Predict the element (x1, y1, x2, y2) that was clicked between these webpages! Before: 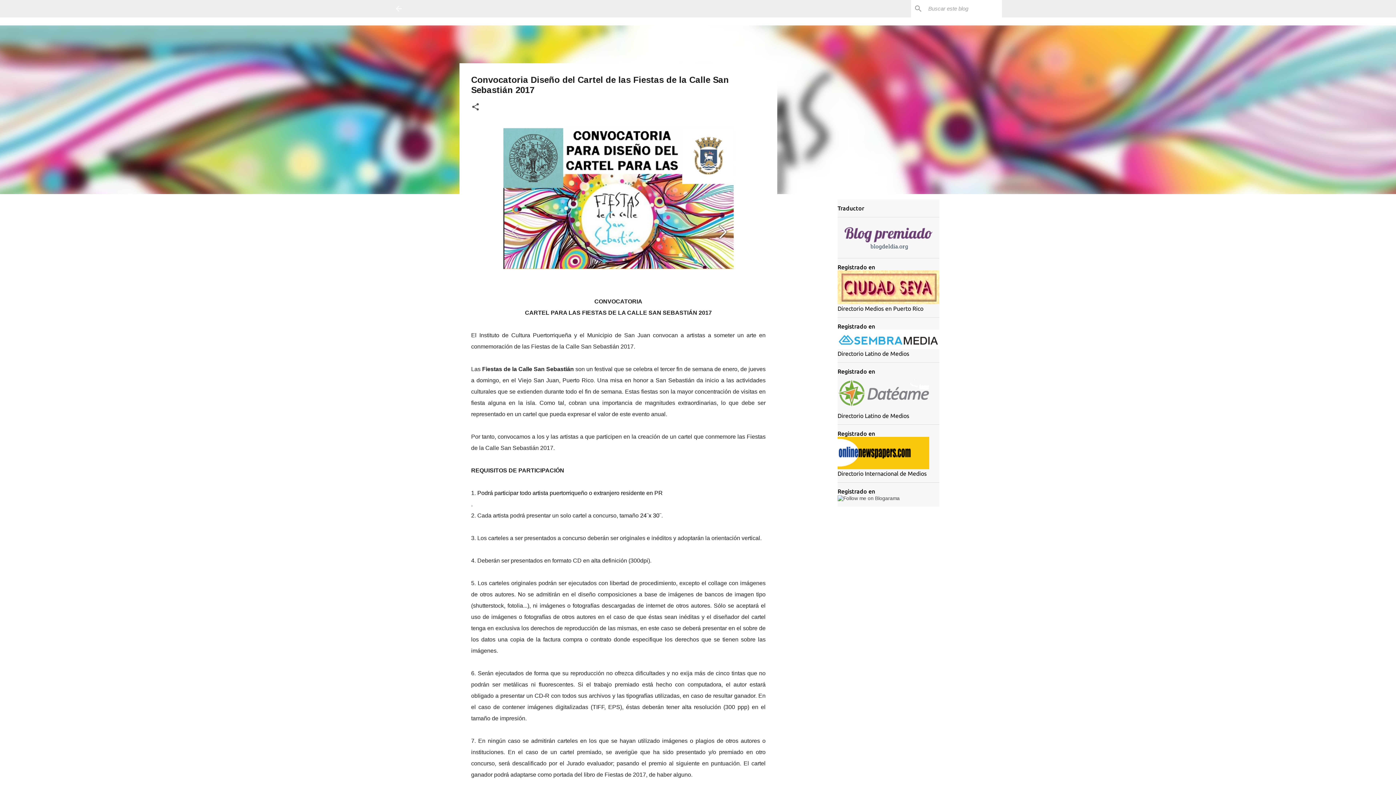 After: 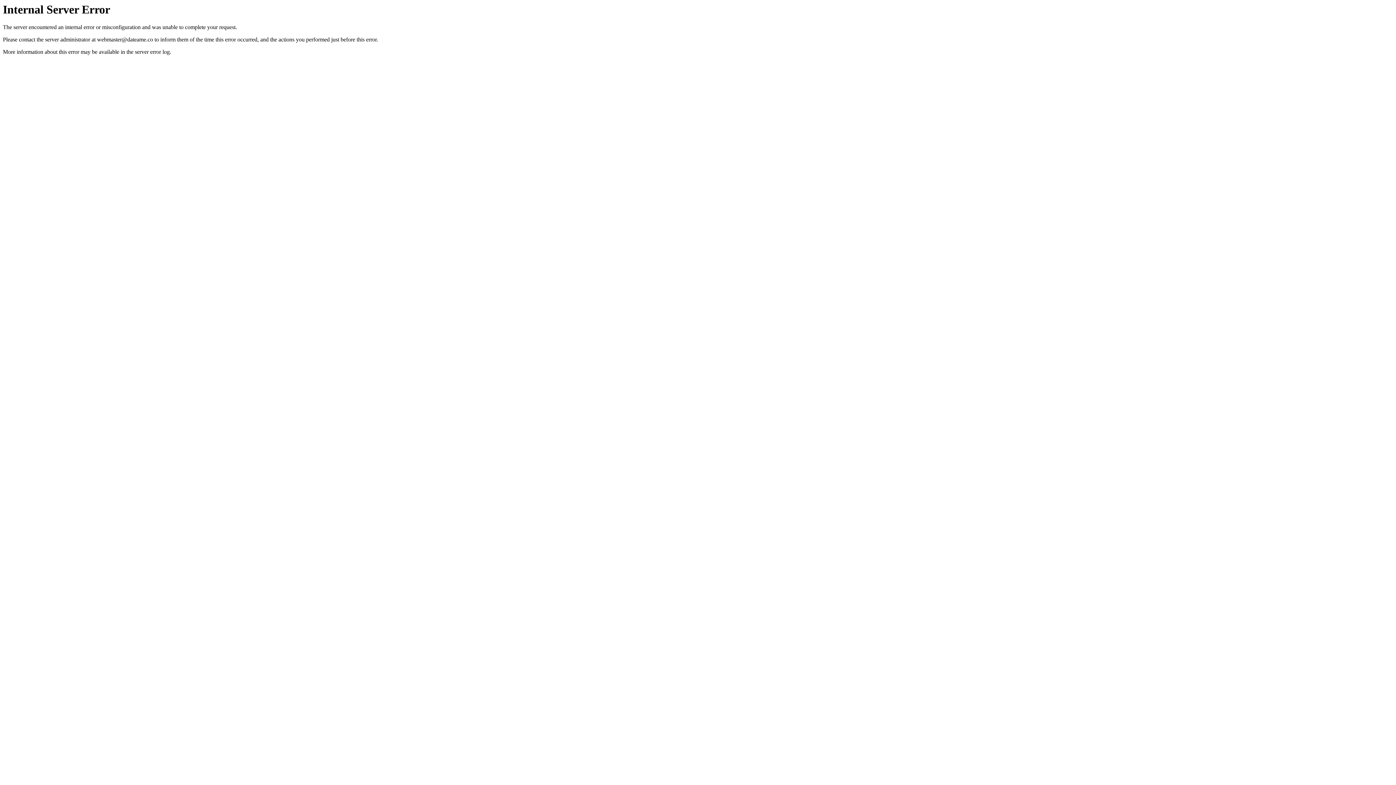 Action: bbox: (837, 406, 929, 412)